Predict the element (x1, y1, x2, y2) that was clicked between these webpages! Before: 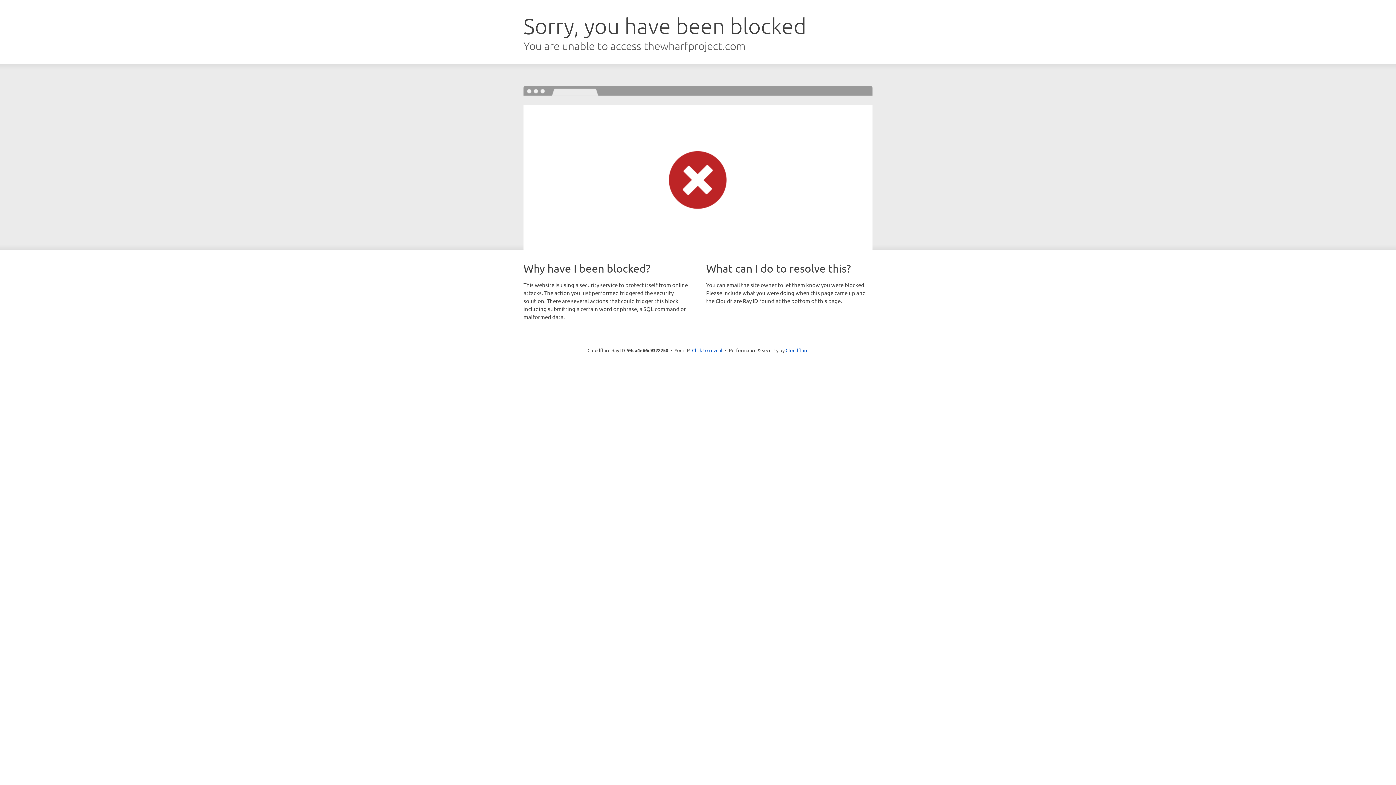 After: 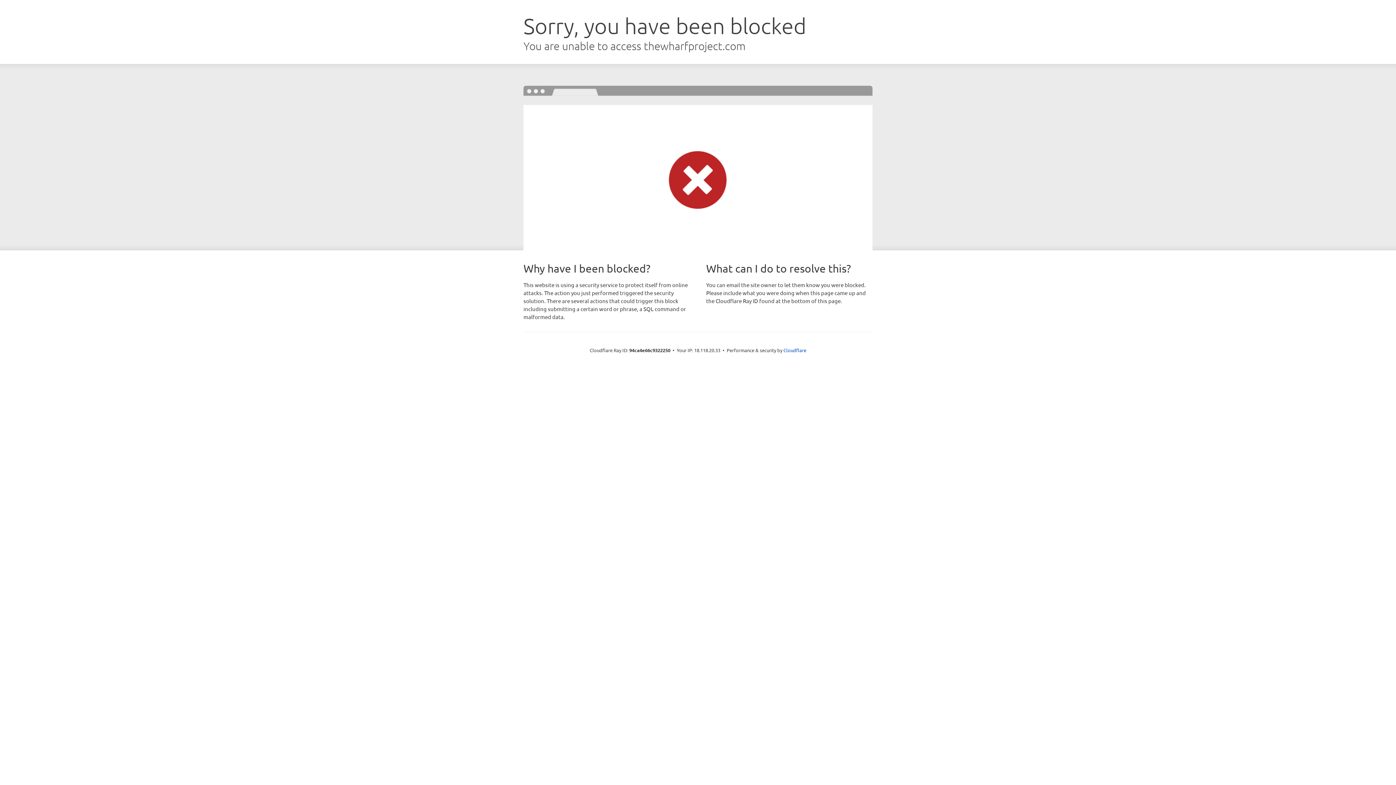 Action: bbox: (692, 346, 722, 353) label: Click to reveal